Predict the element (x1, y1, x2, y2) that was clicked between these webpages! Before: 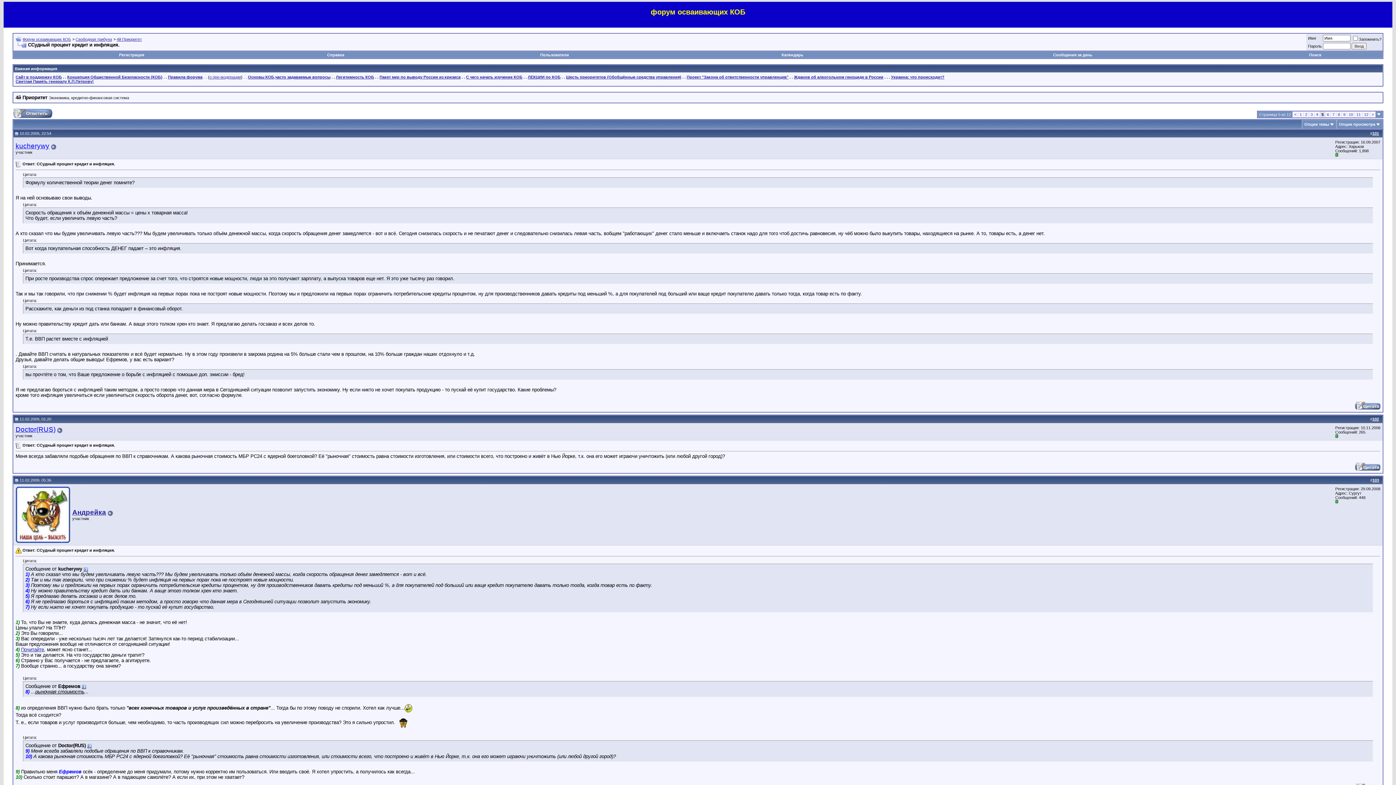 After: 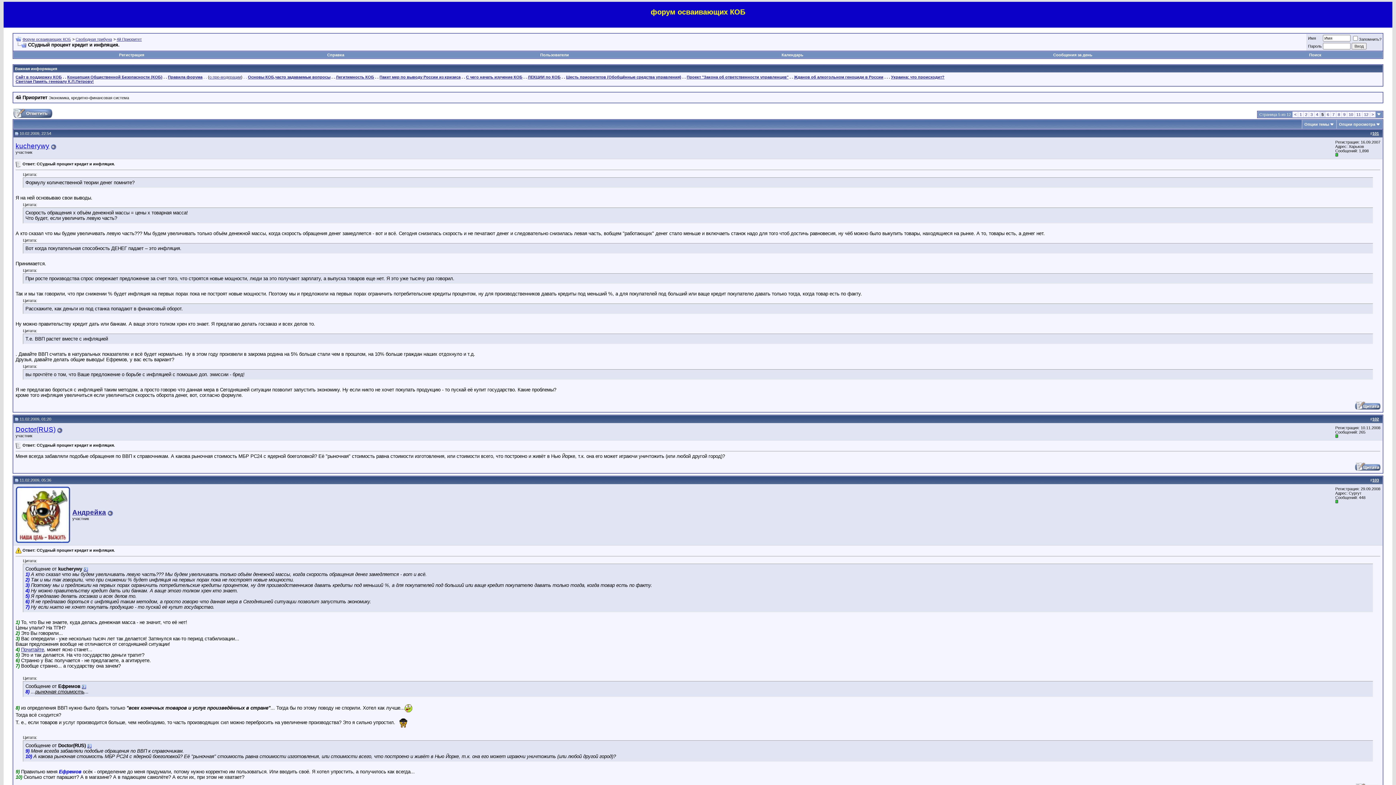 Action: bbox: (14, 478, 18, 482)